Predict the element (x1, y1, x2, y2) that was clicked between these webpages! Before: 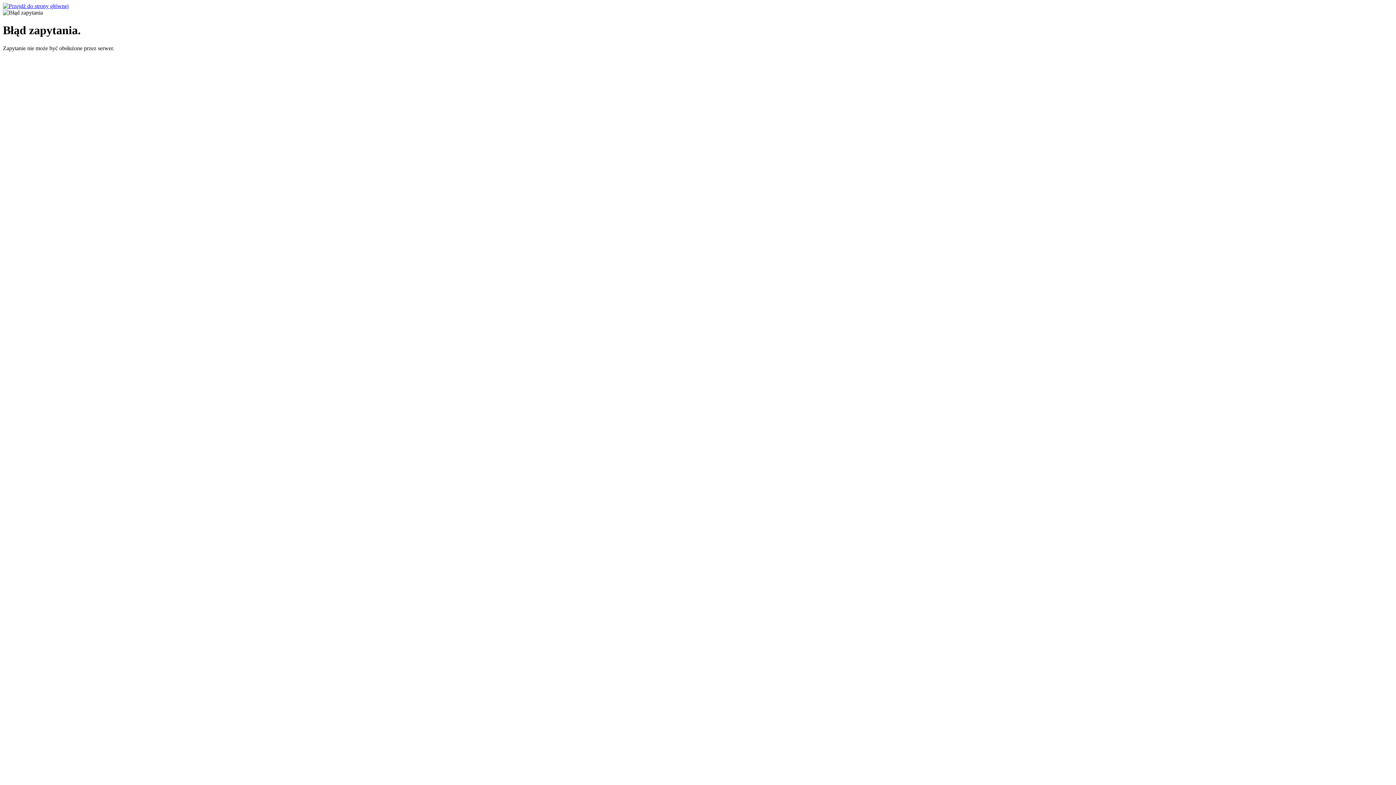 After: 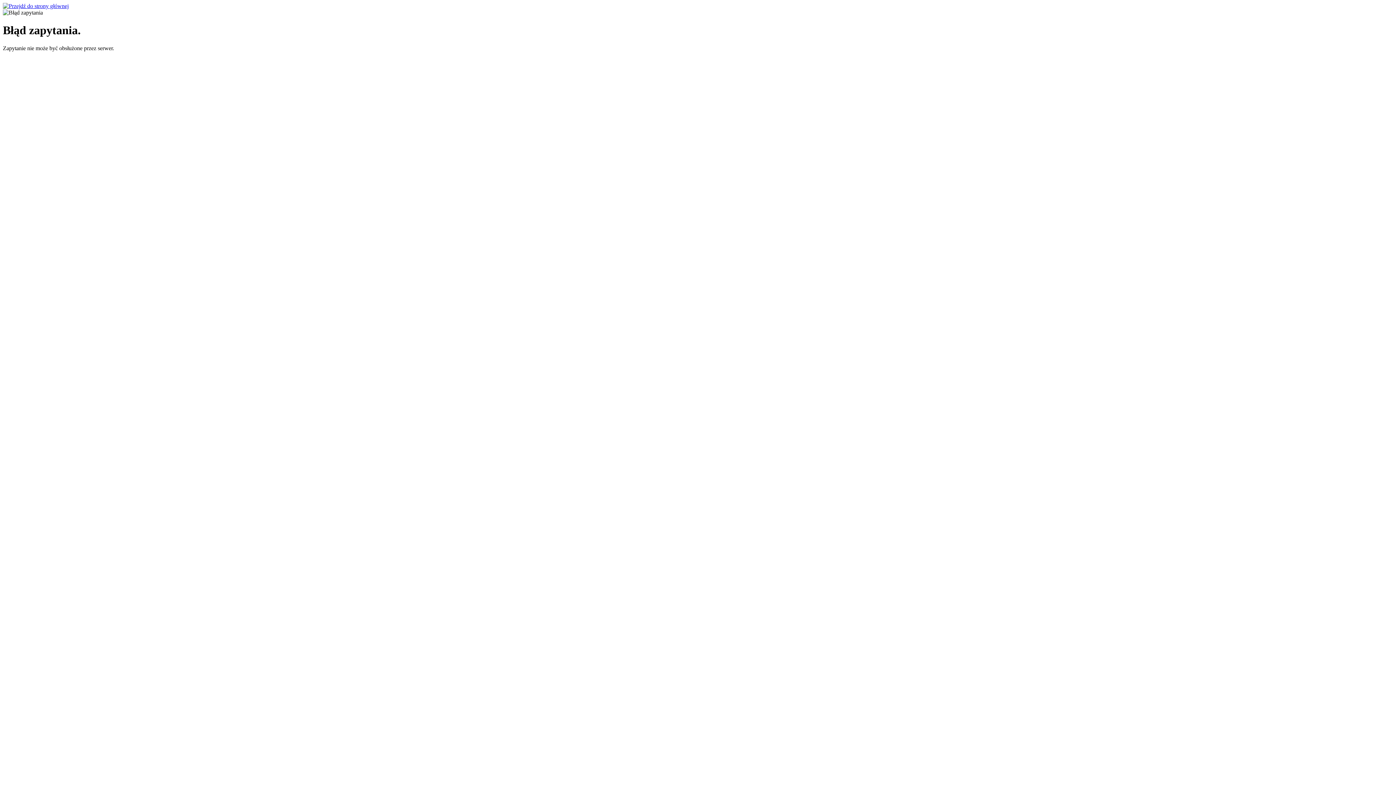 Action: bbox: (2, 2, 68, 9)